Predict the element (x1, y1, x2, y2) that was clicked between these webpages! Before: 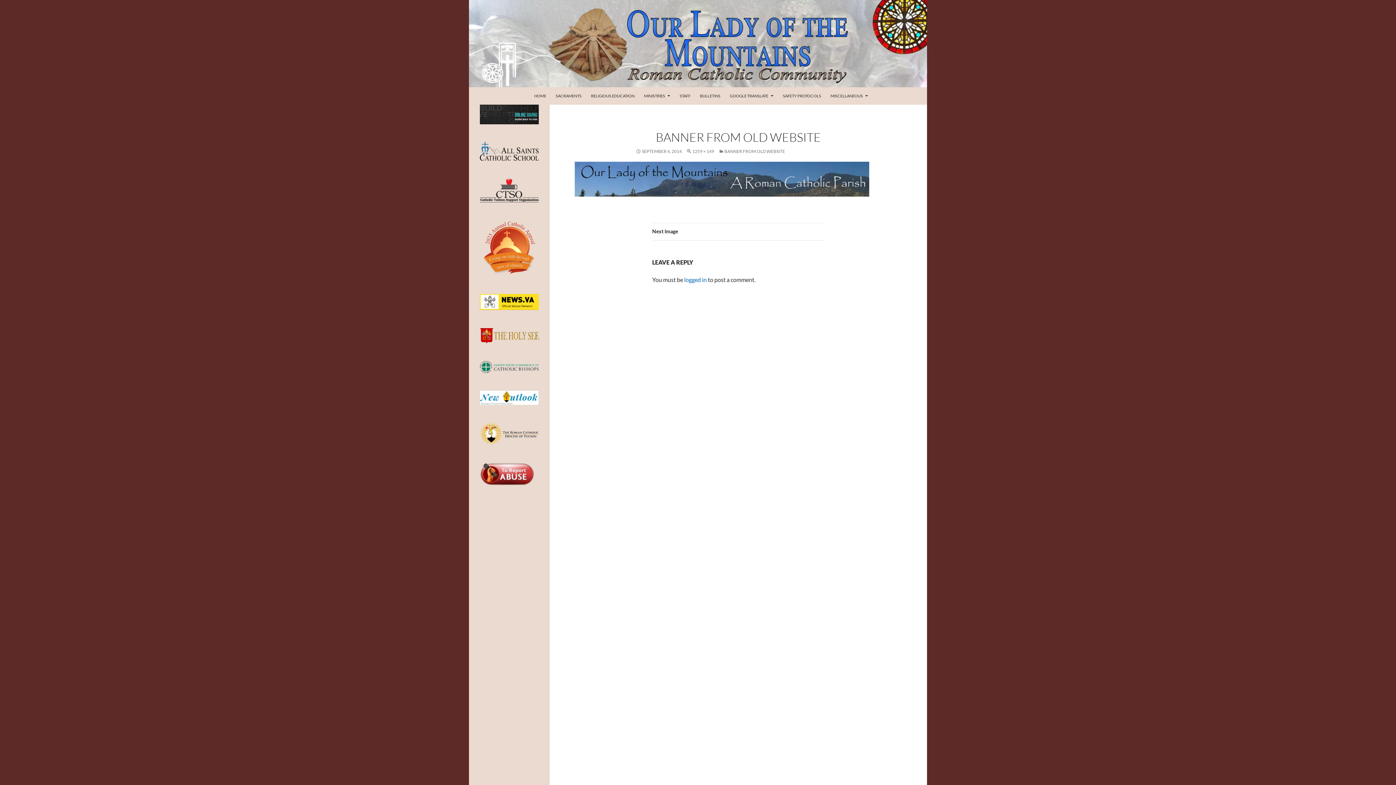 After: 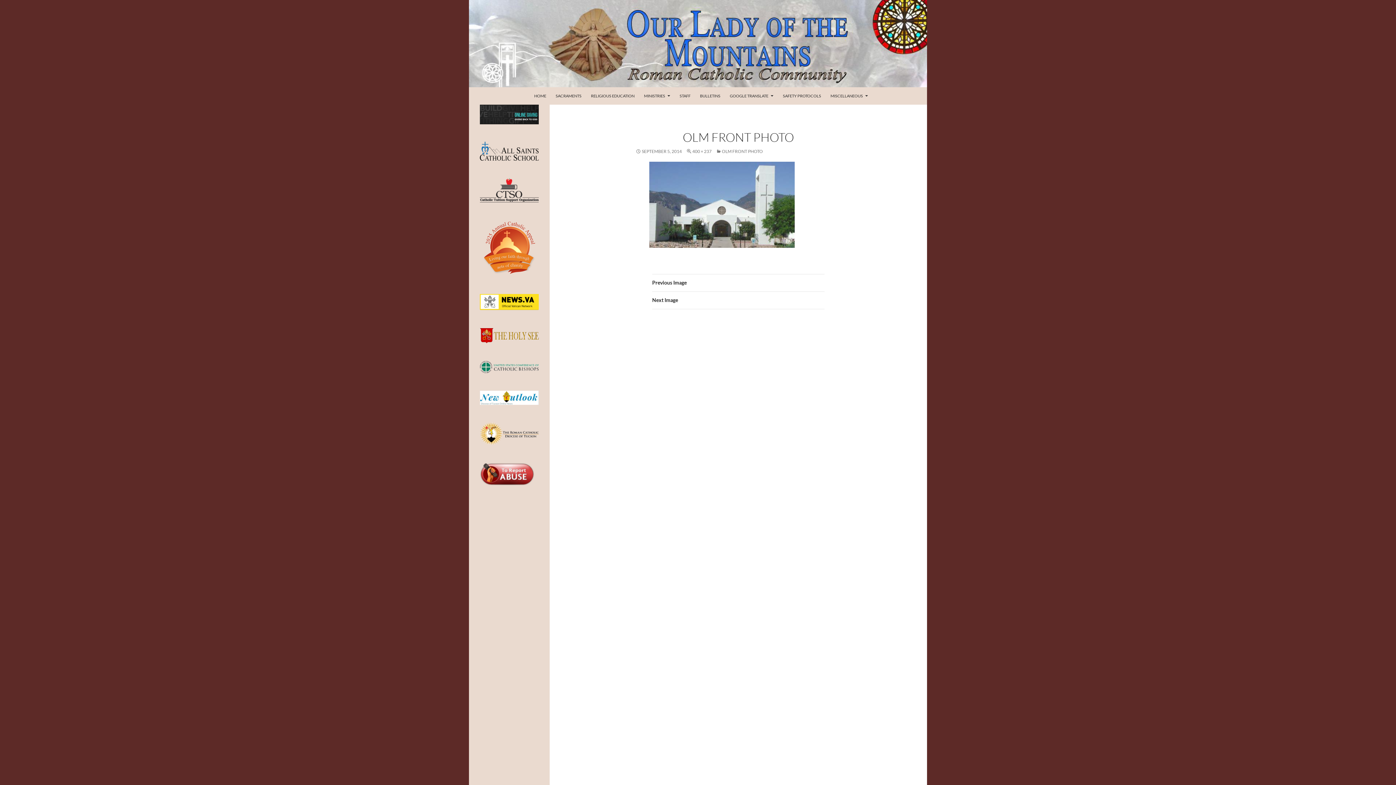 Action: bbox: (574, 161, 869, 196)